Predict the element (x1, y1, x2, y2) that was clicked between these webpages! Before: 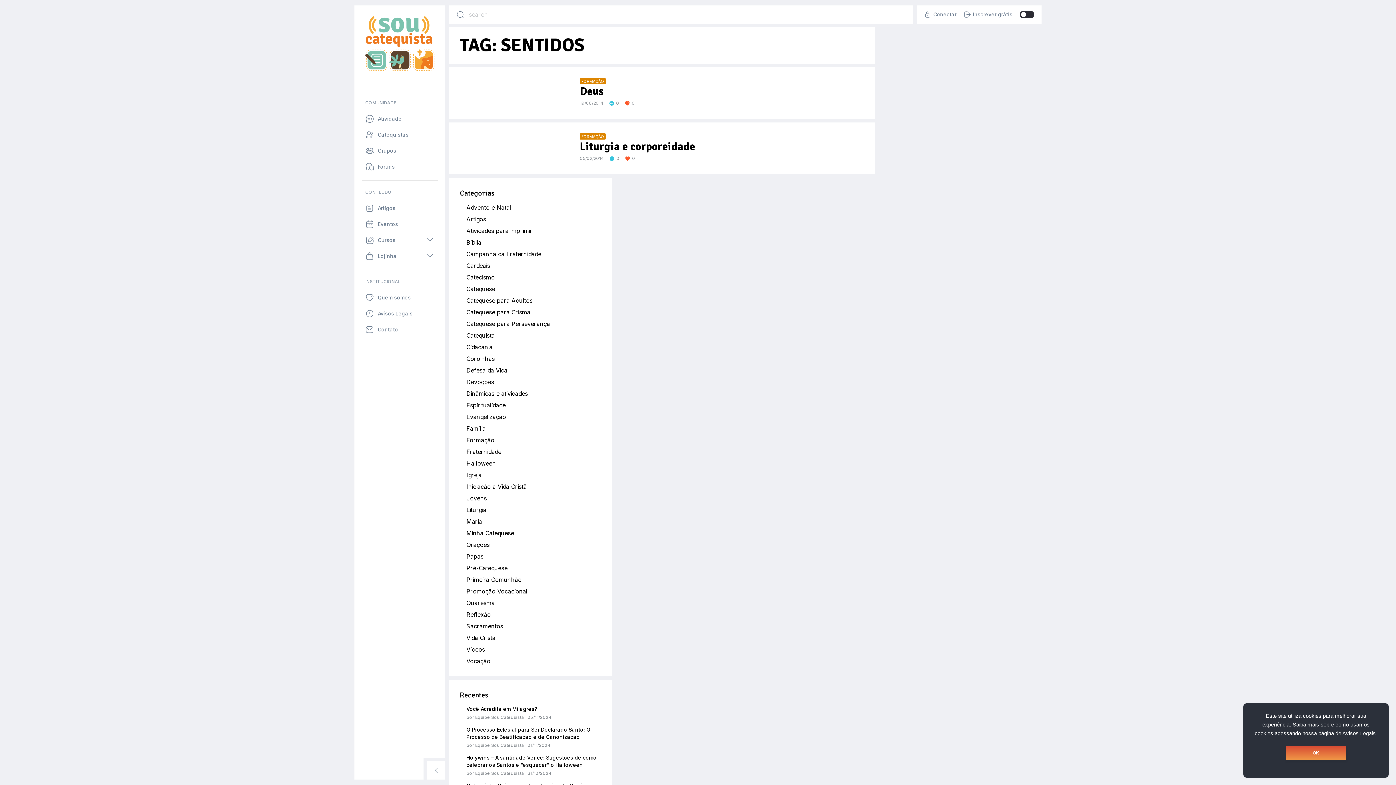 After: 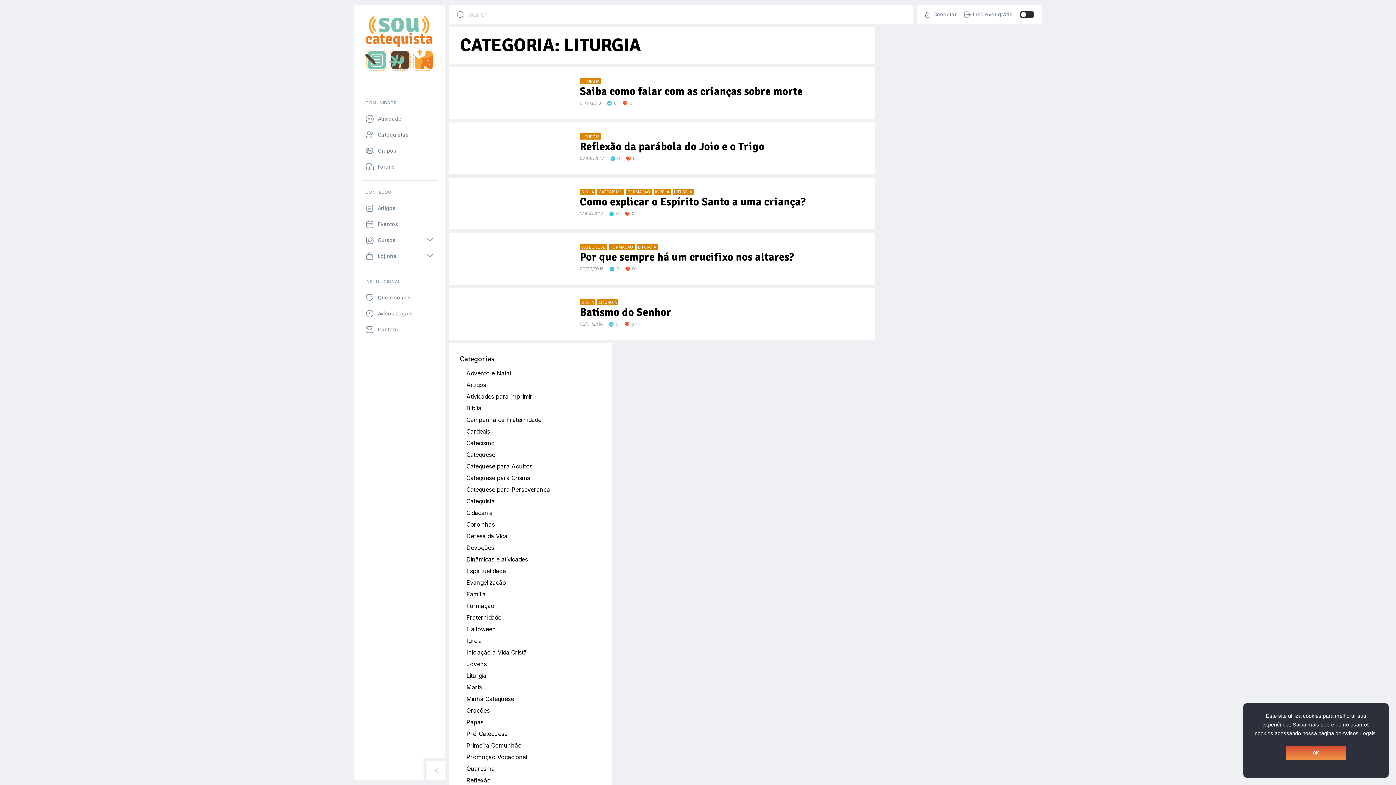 Action: label: Liturgia bbox: (466, 506, 486, 513)